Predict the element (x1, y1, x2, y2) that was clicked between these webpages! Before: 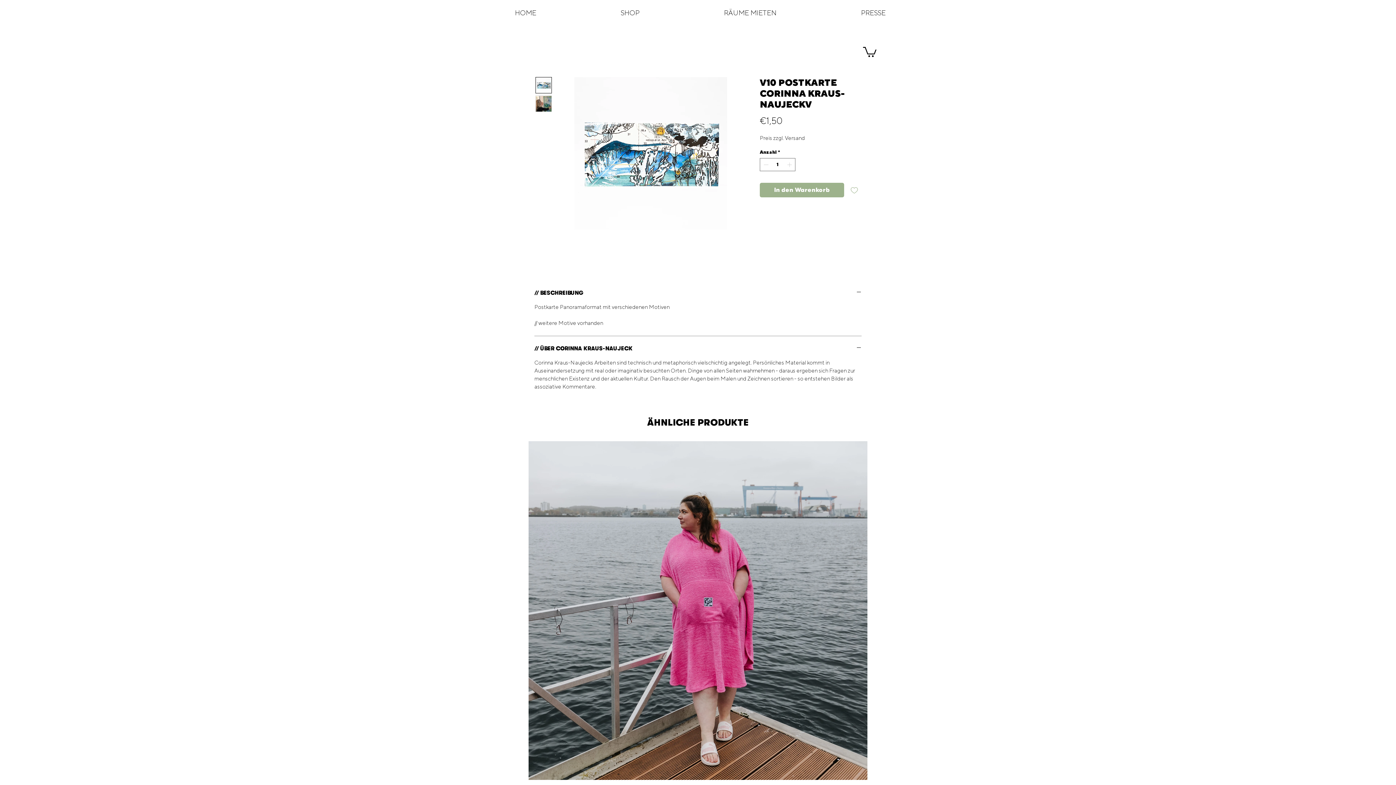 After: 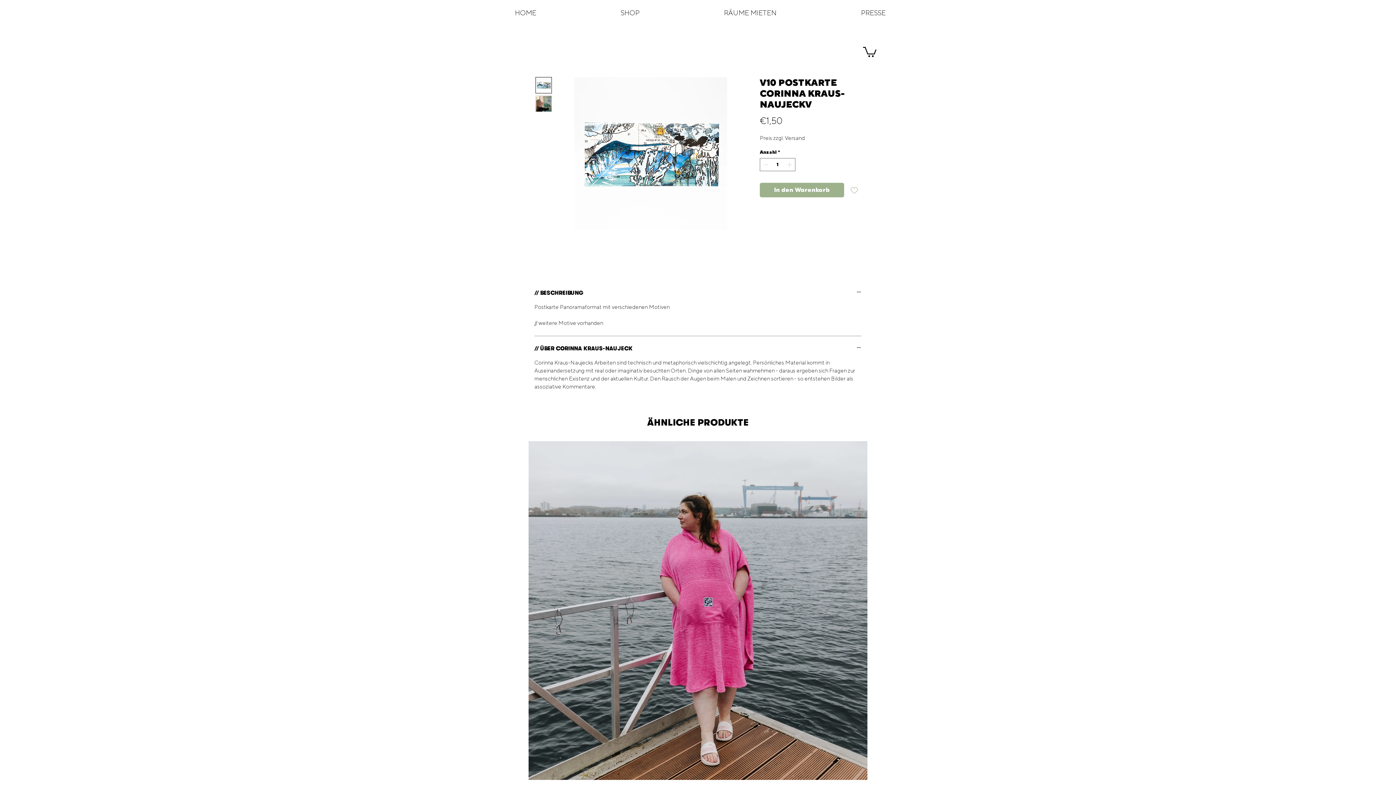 Action: bbox: (535, 95, 552, 112)